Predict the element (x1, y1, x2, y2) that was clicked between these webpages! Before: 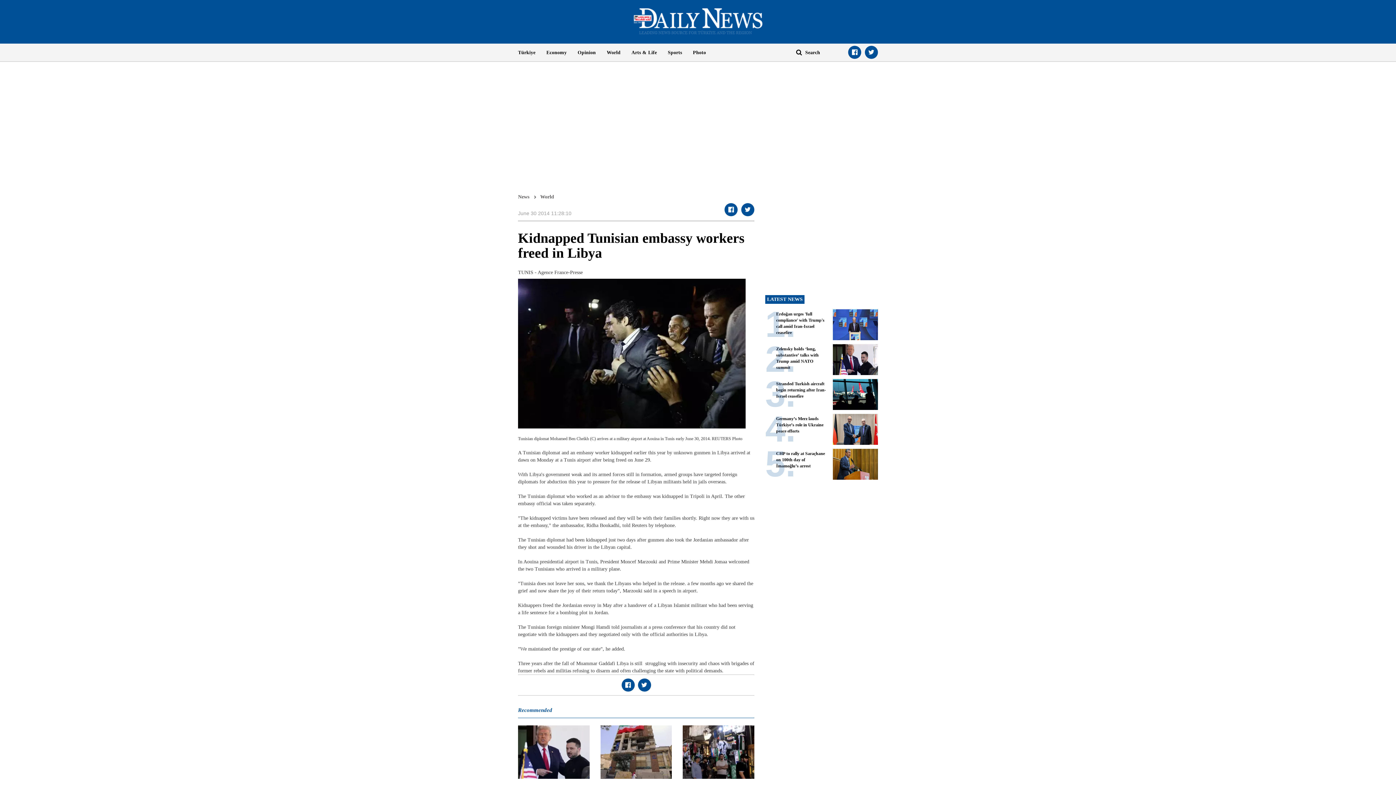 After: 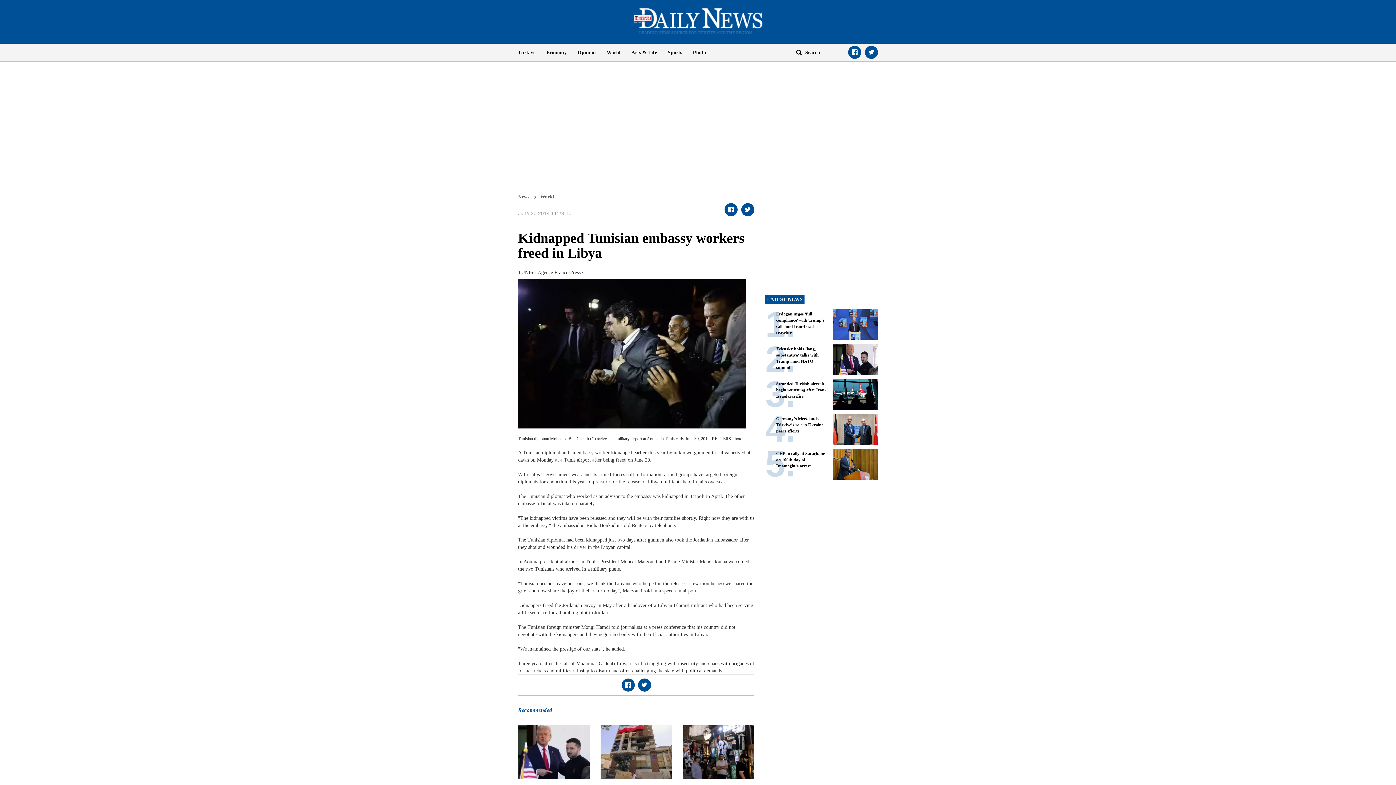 Action: bbox: (687, 43, 711, 61) label: Photo